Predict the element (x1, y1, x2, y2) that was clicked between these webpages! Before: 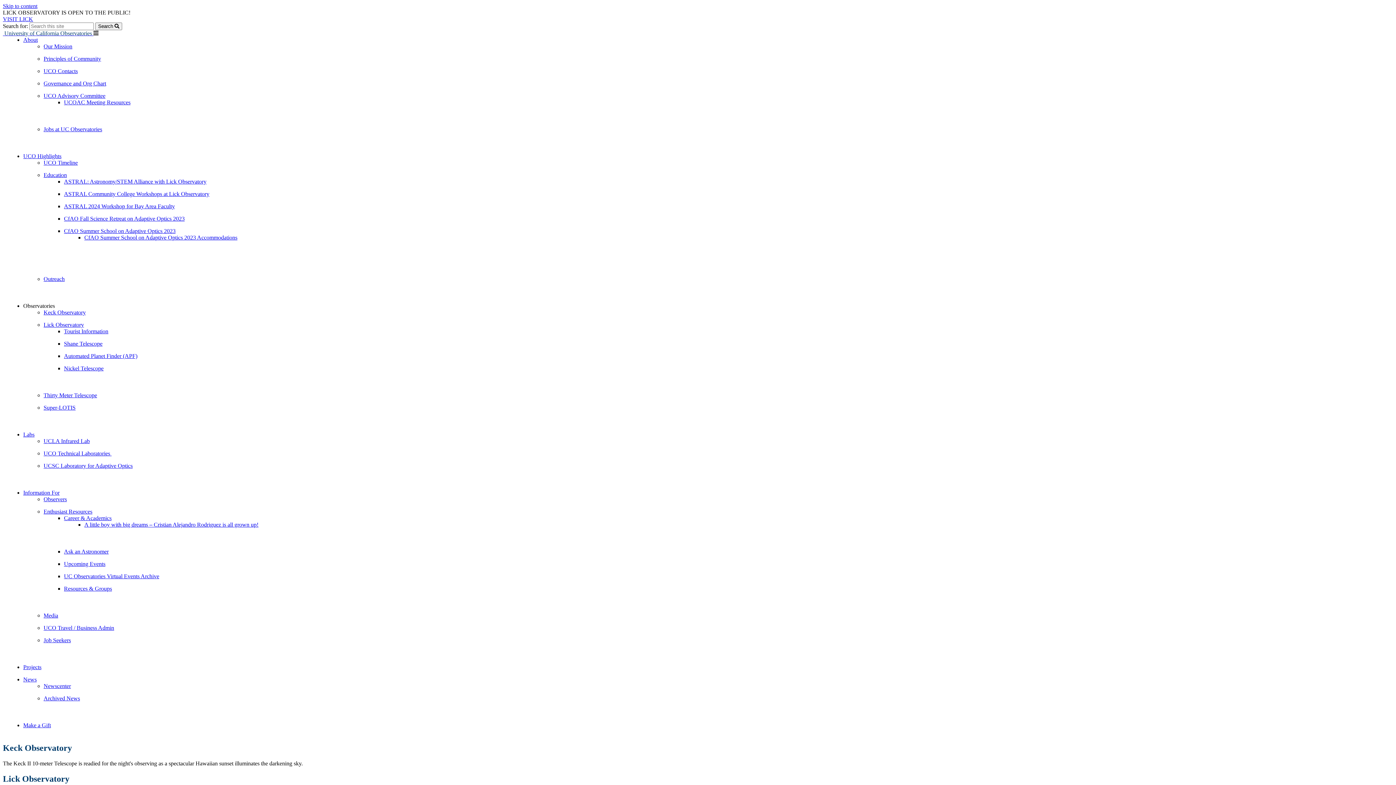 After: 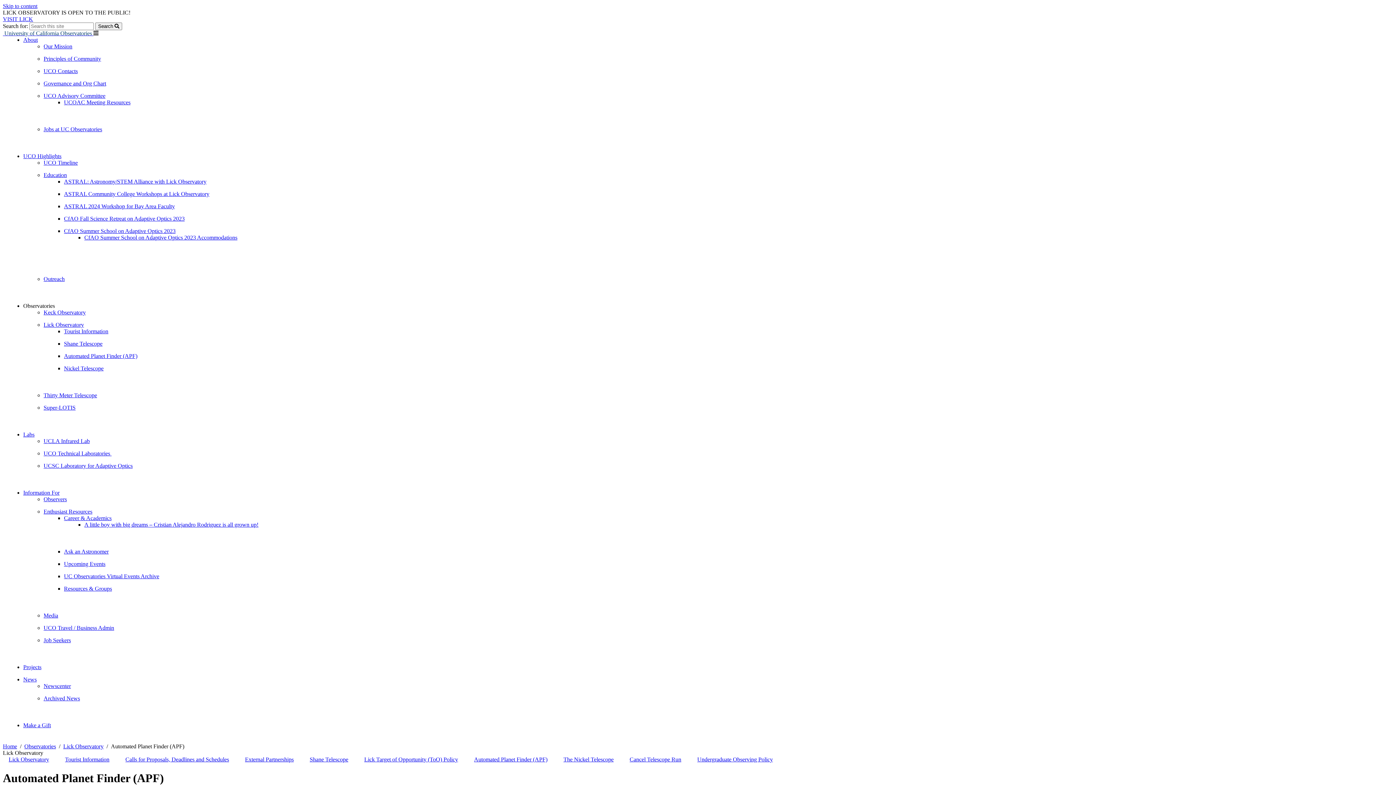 Action: label: Automated Planet Finder (APF) bbox: (64, 353, 137, 359)